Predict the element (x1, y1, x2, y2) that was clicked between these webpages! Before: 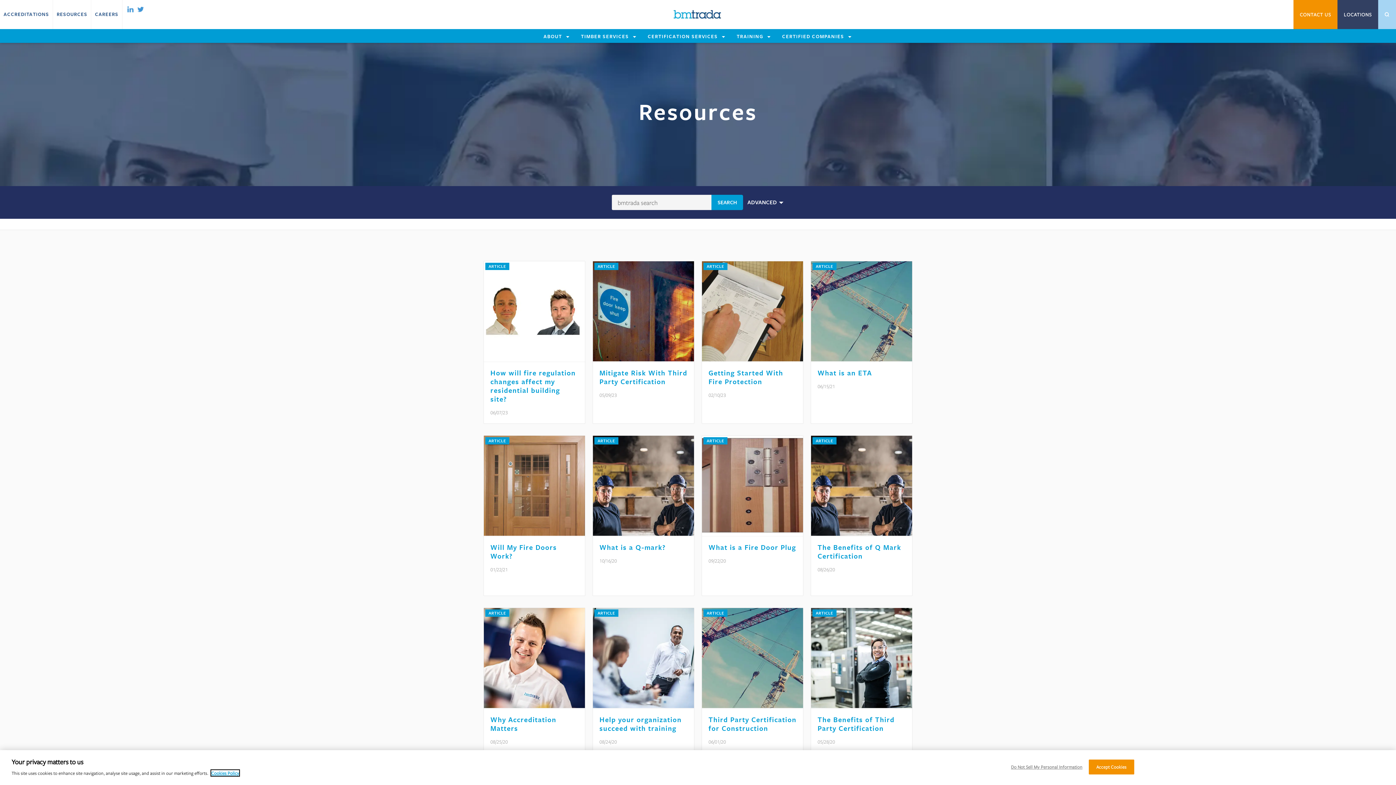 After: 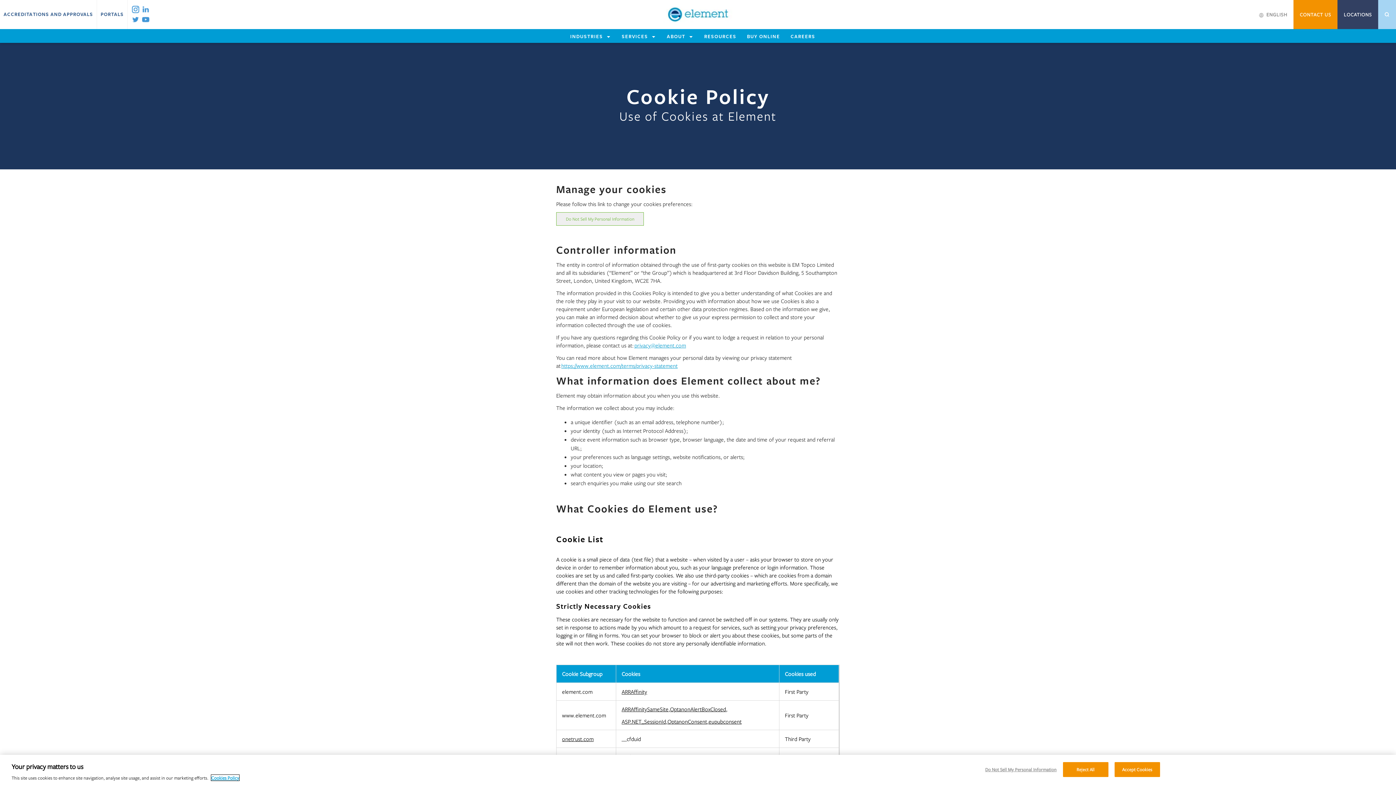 Action: label: Cookies Policy bbox: (211, 770, 239, 776)